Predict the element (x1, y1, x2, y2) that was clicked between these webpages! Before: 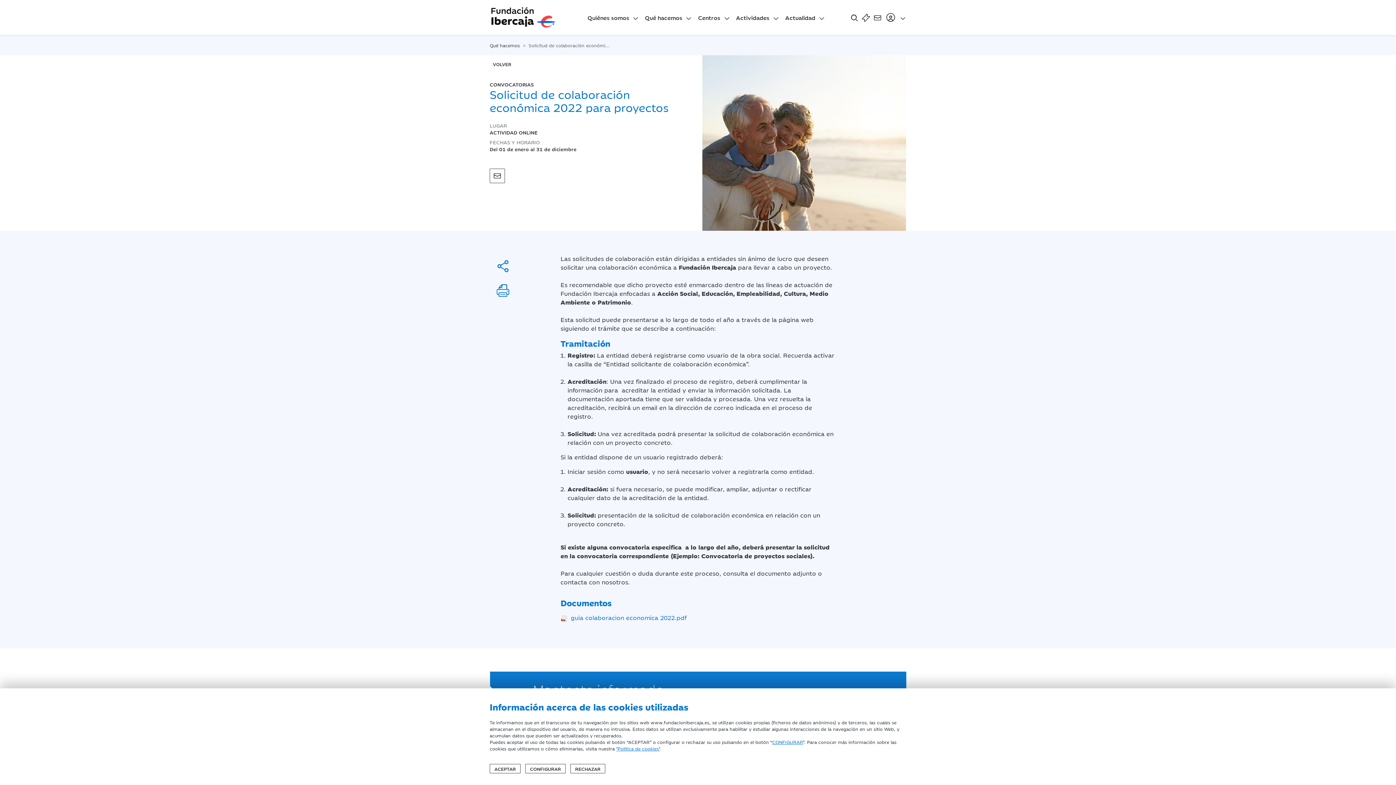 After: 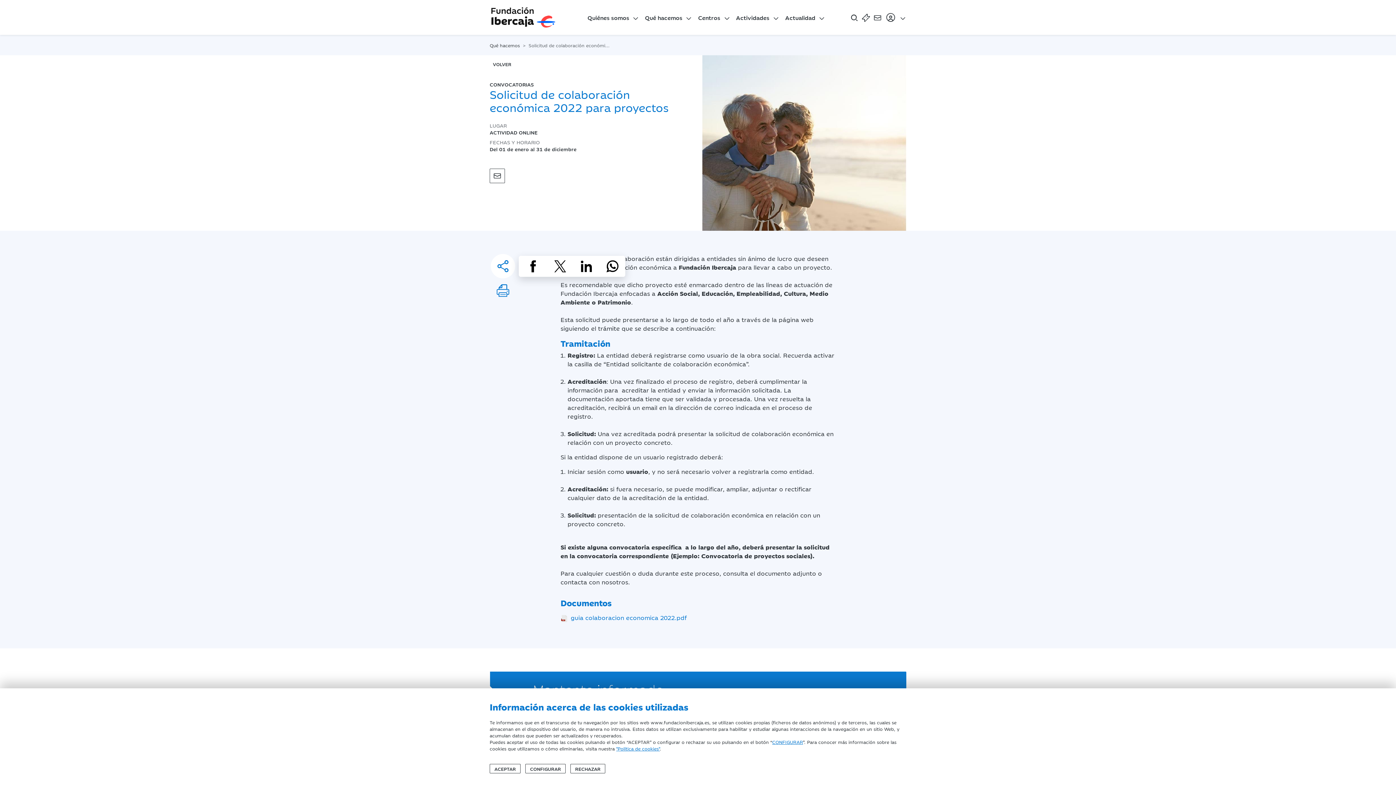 Action: label: Compartir bbox: (491, 254, 515, 278)